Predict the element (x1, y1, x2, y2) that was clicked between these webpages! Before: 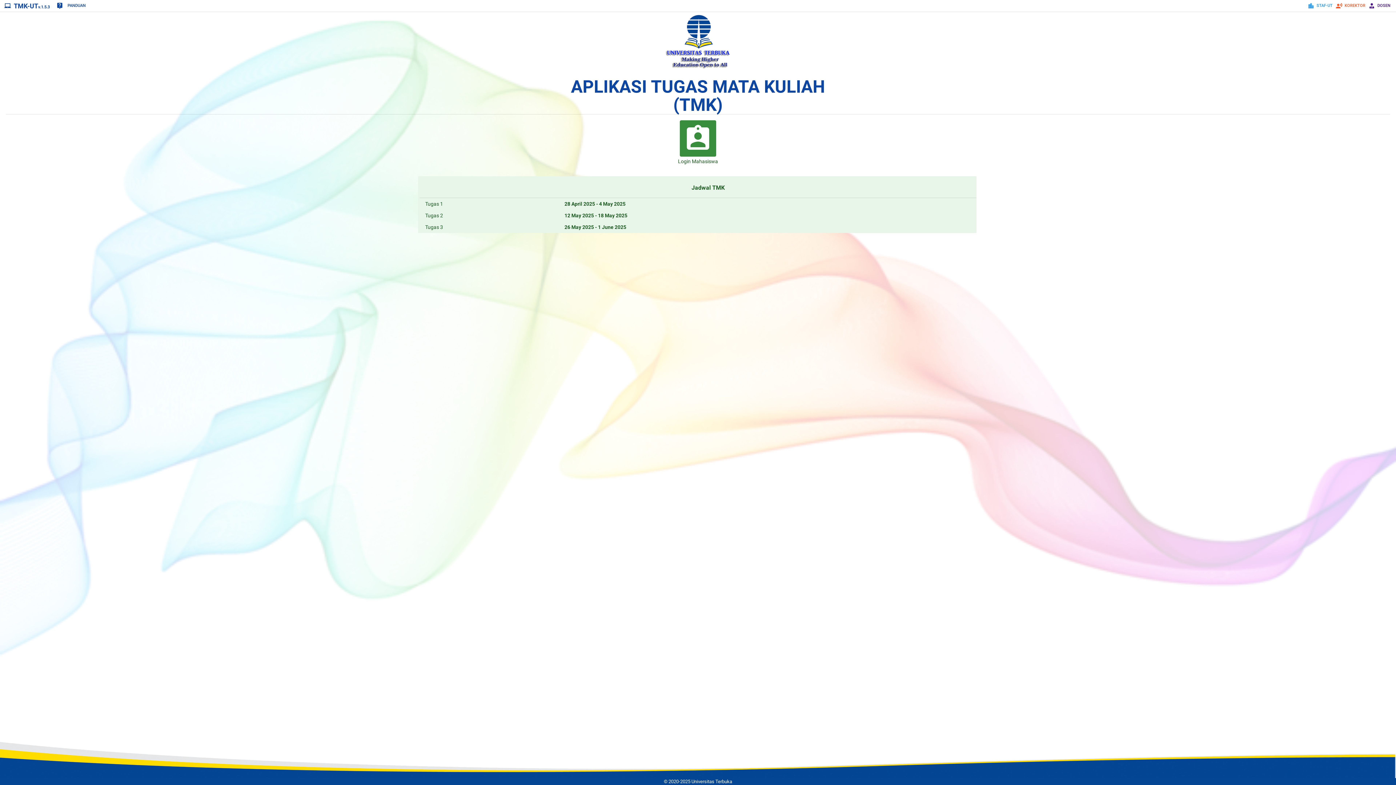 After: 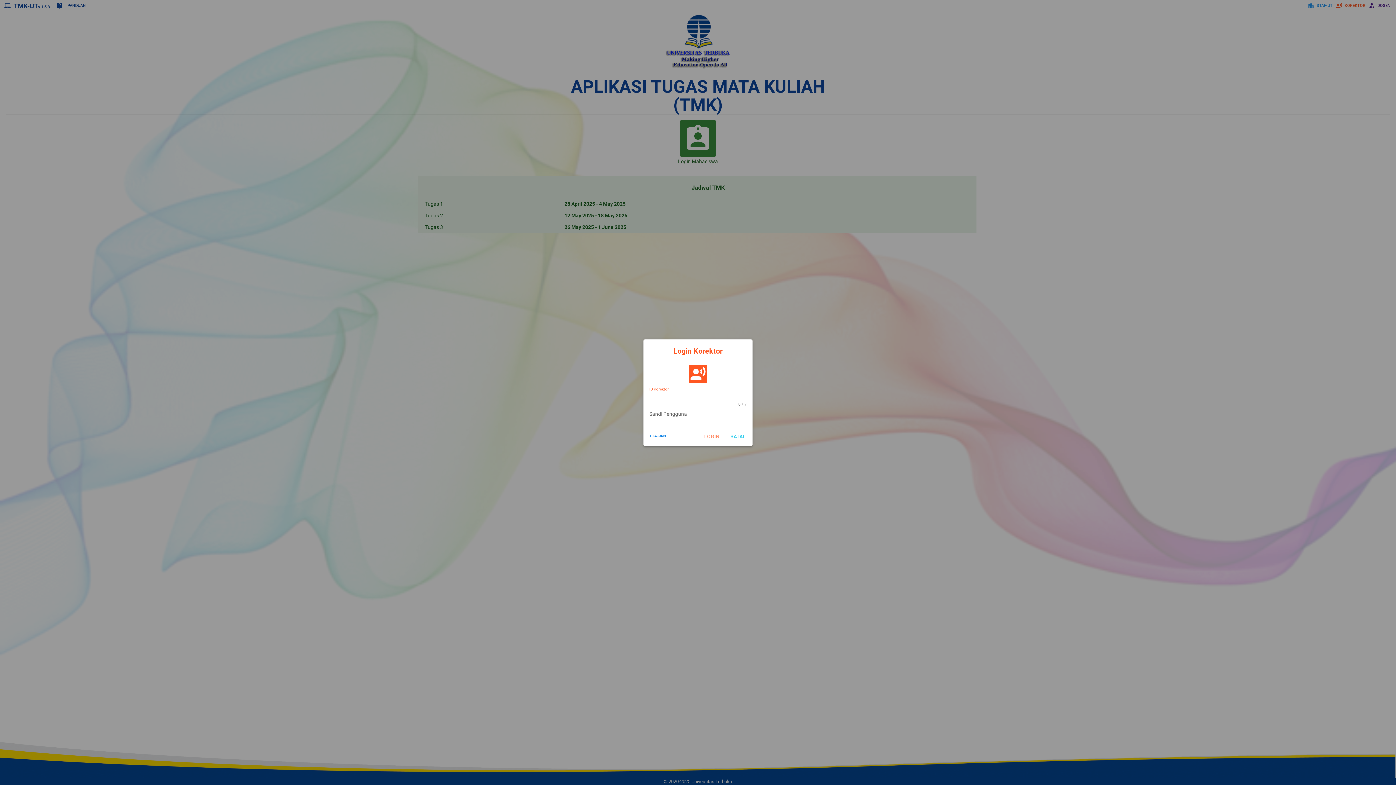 Action: bbox: (1334, 1, 1366, 10) label: KOREKTOR